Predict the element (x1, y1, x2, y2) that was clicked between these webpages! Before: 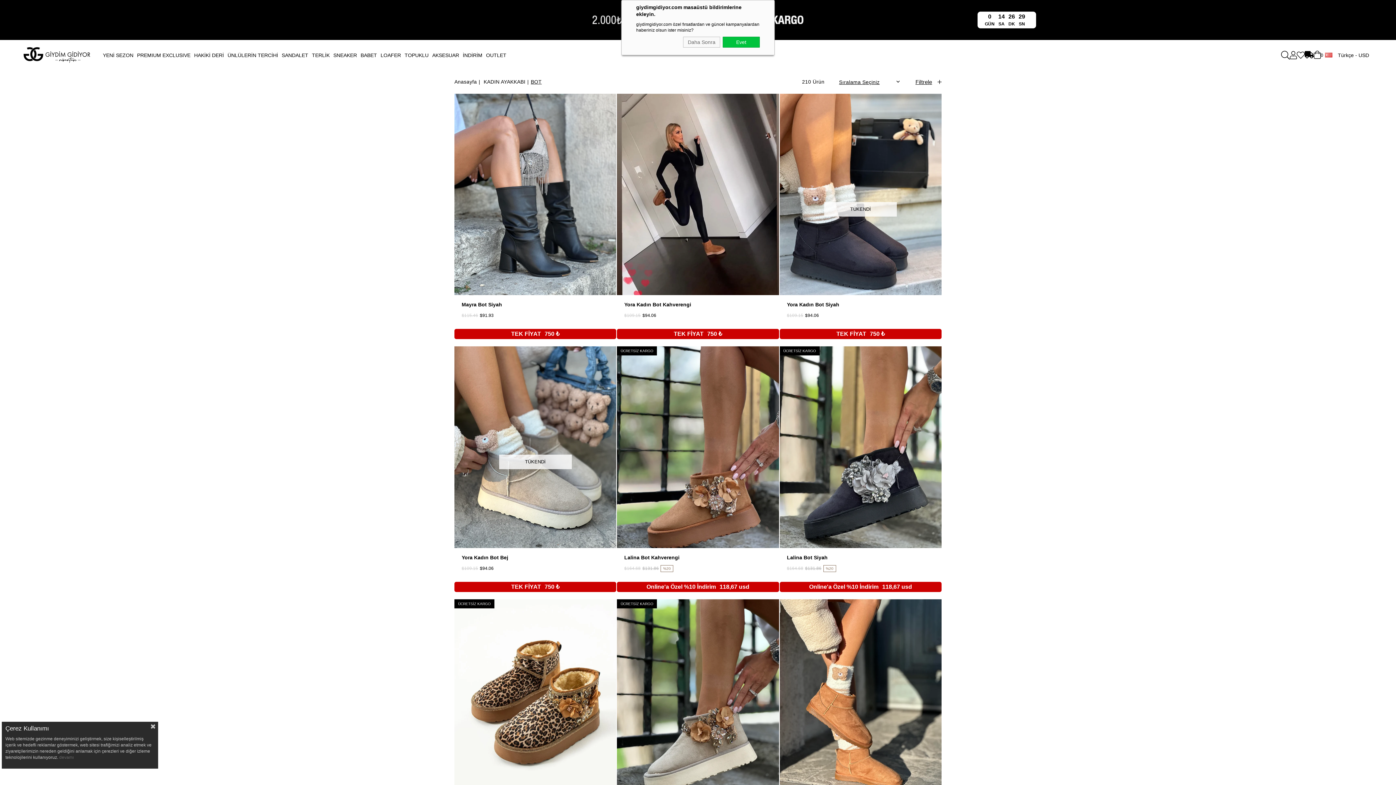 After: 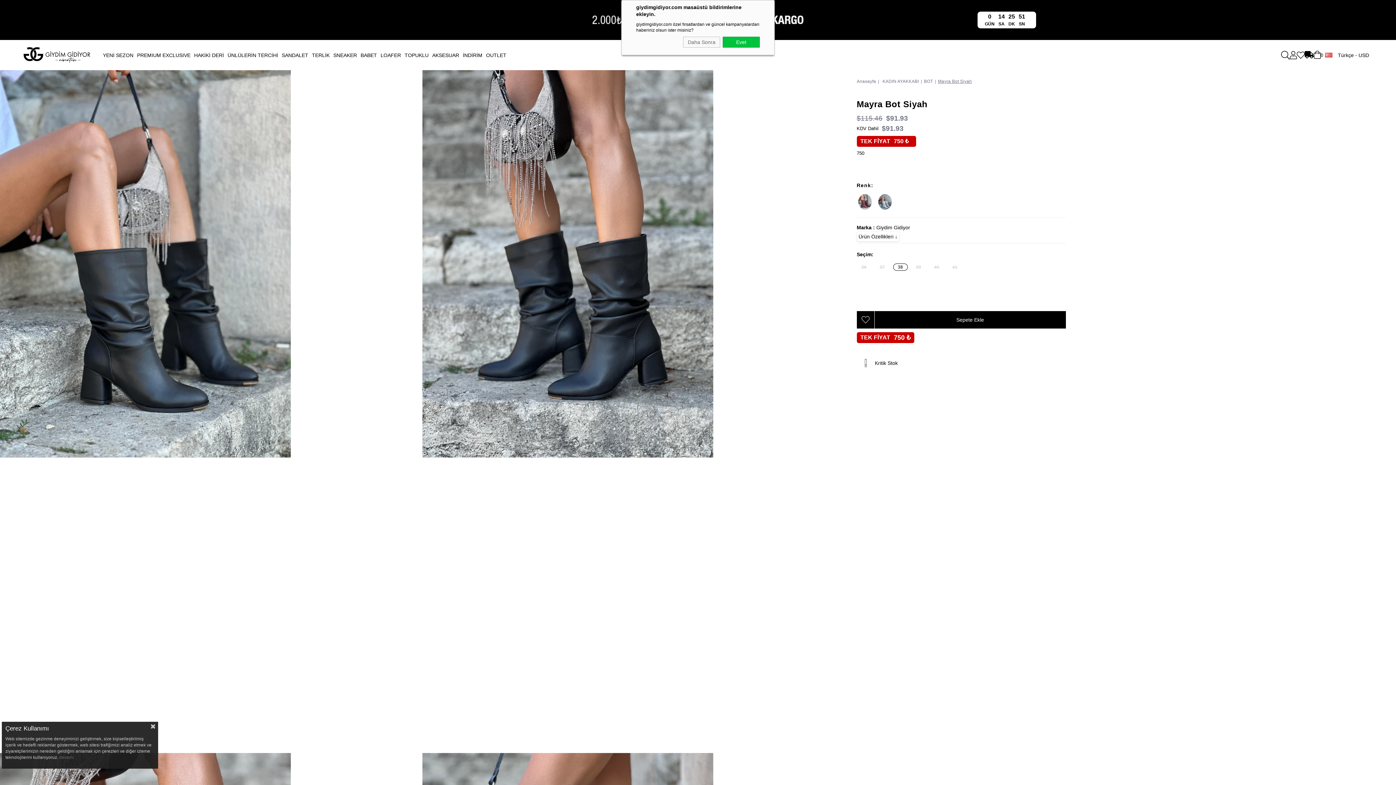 Action: bbox: (461, 301, 609, 307) label: Mayra Bot Siyah